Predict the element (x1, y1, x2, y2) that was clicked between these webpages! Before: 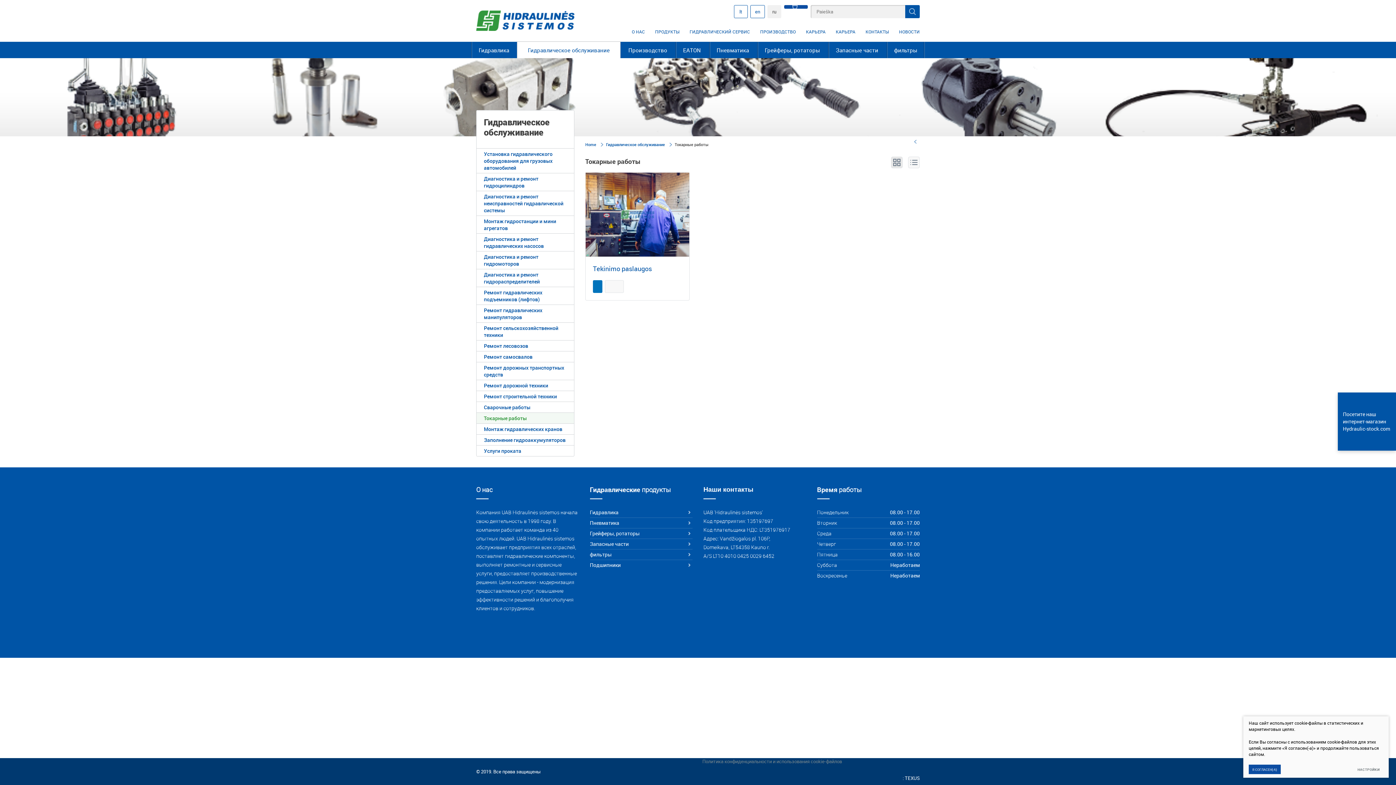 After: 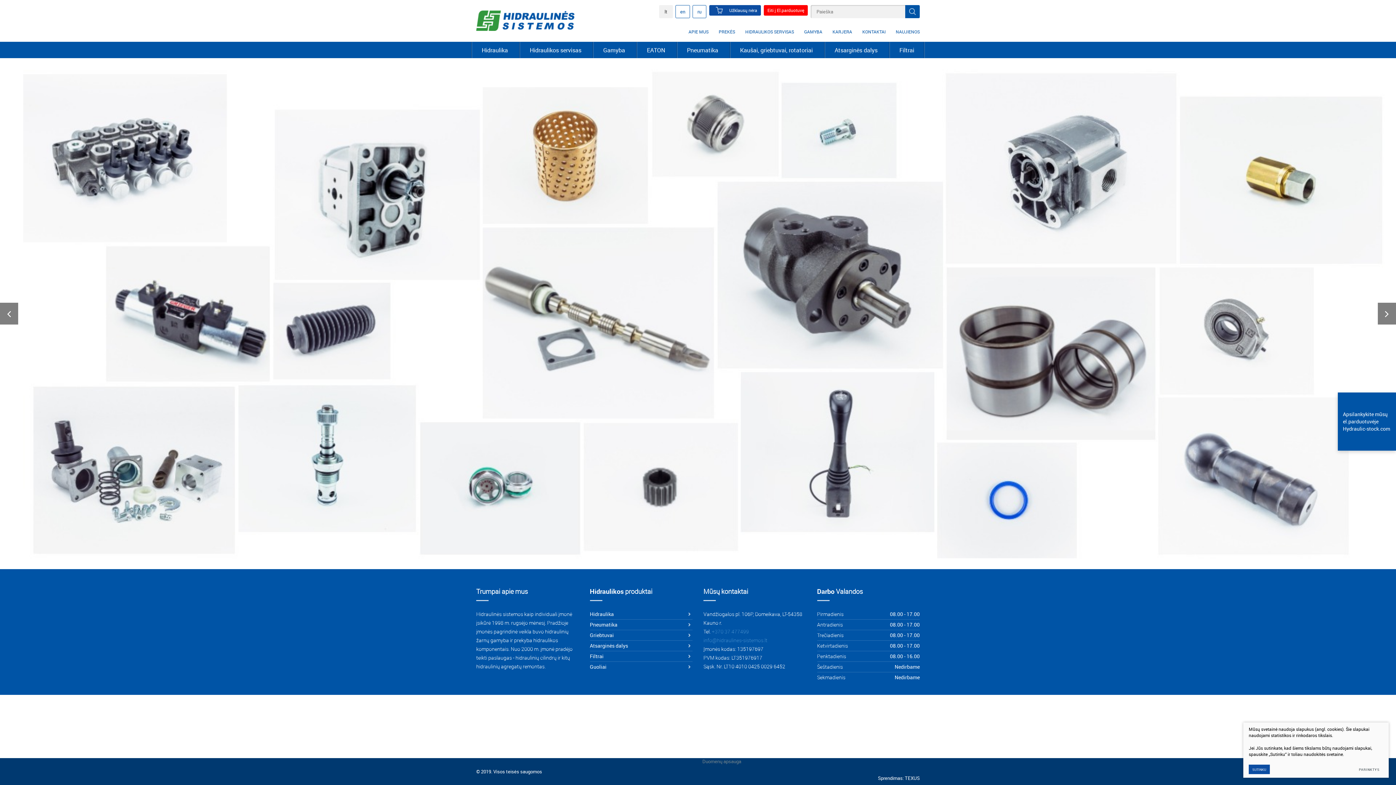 Action: label: lt bbox: (734, 5, 748, 18)